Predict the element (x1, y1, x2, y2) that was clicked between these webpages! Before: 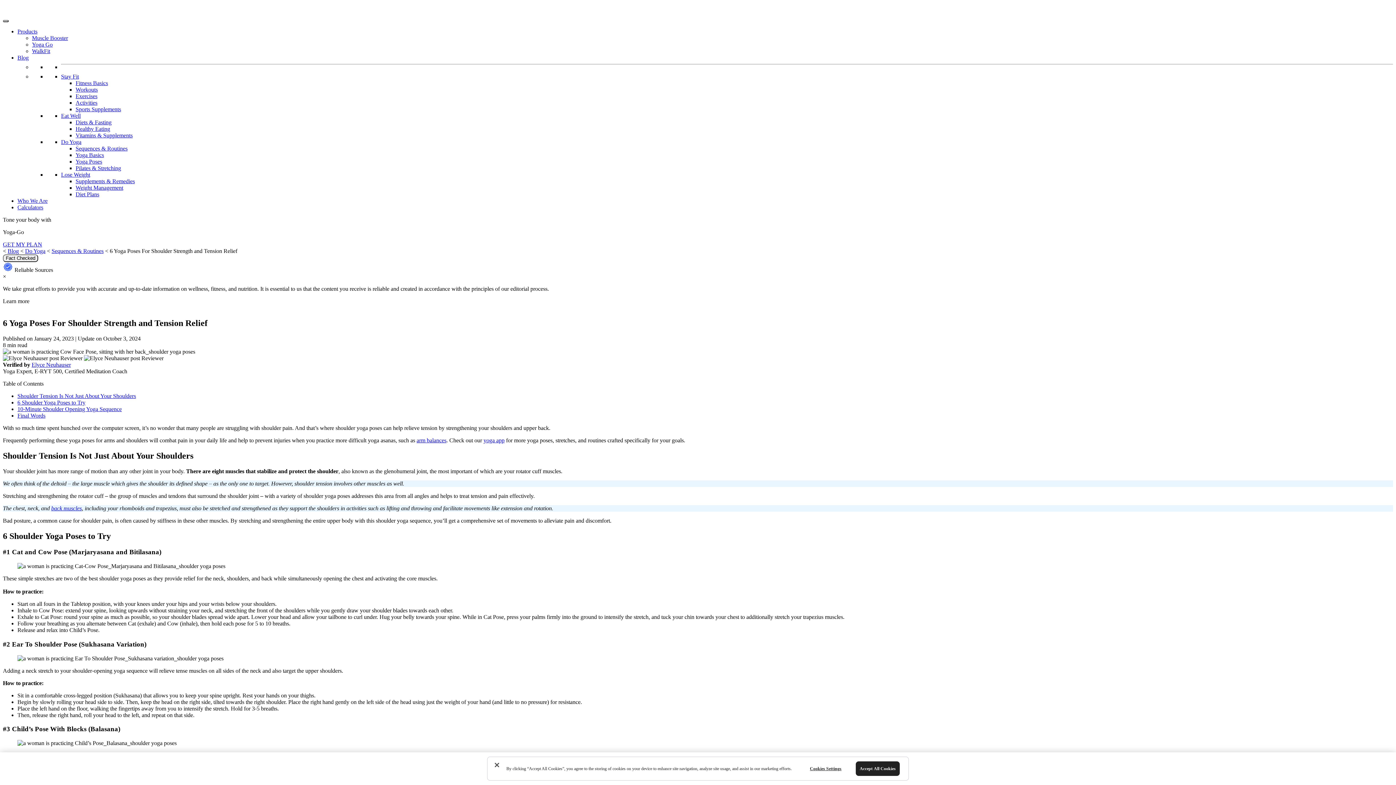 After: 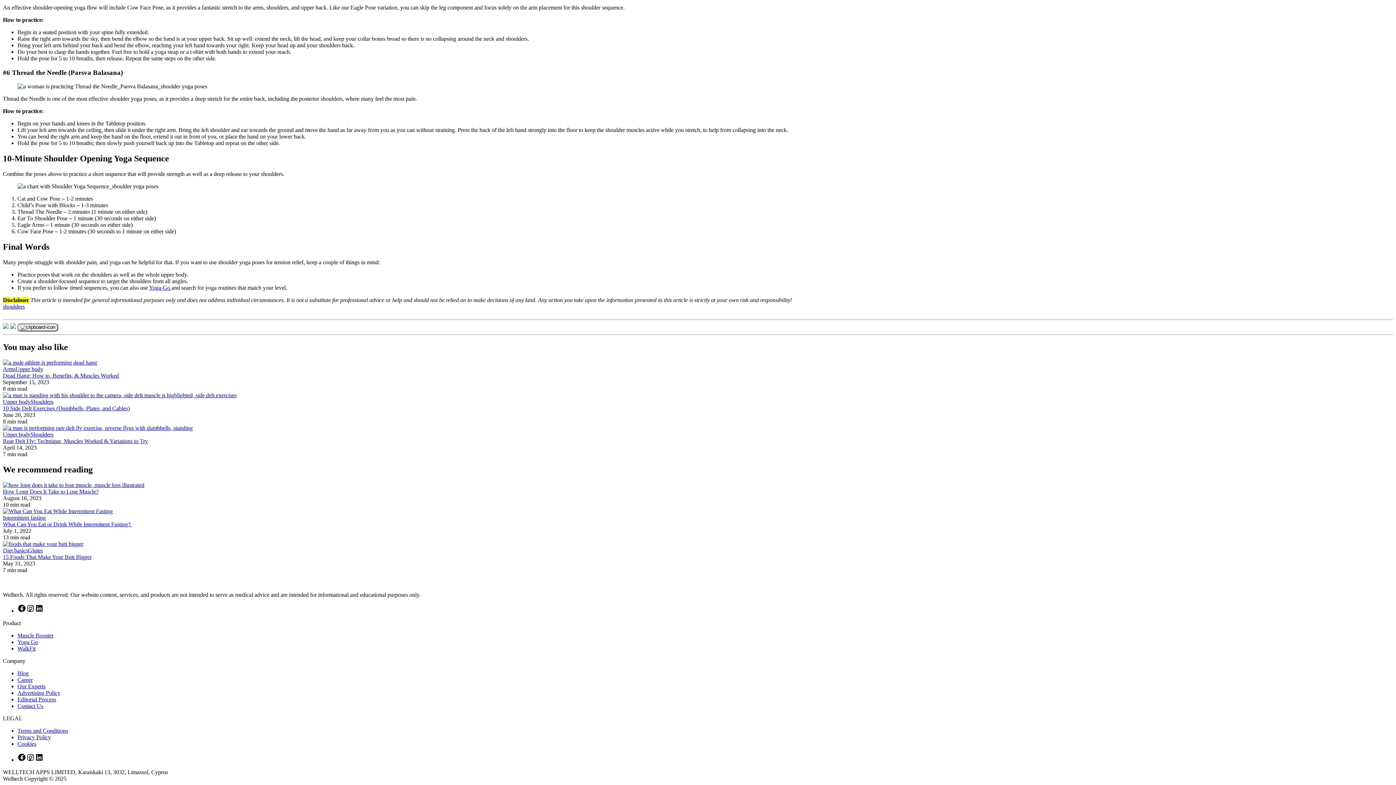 Action: label: 10-Minute Shoulder Opening Yoga Sequence bbox: (17, 406, 121, 412)